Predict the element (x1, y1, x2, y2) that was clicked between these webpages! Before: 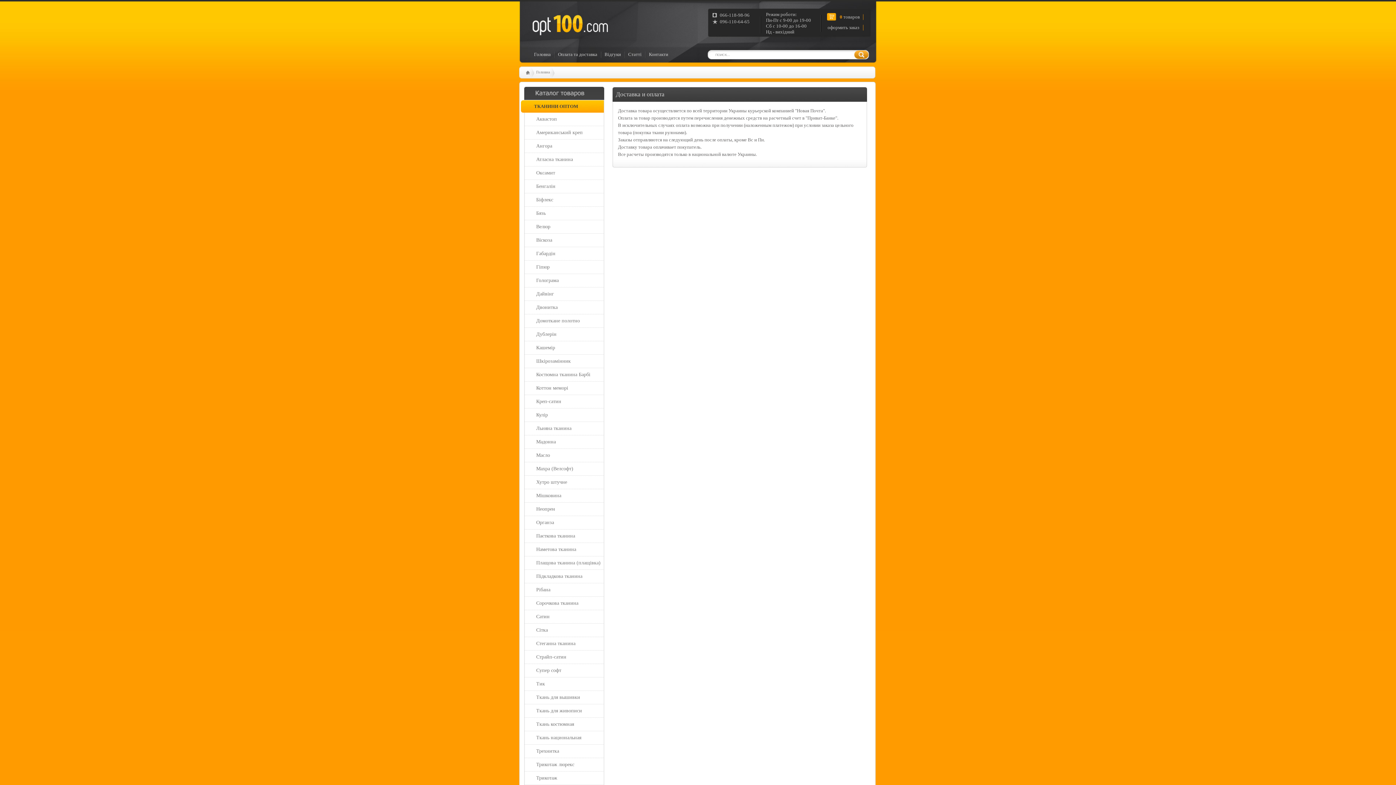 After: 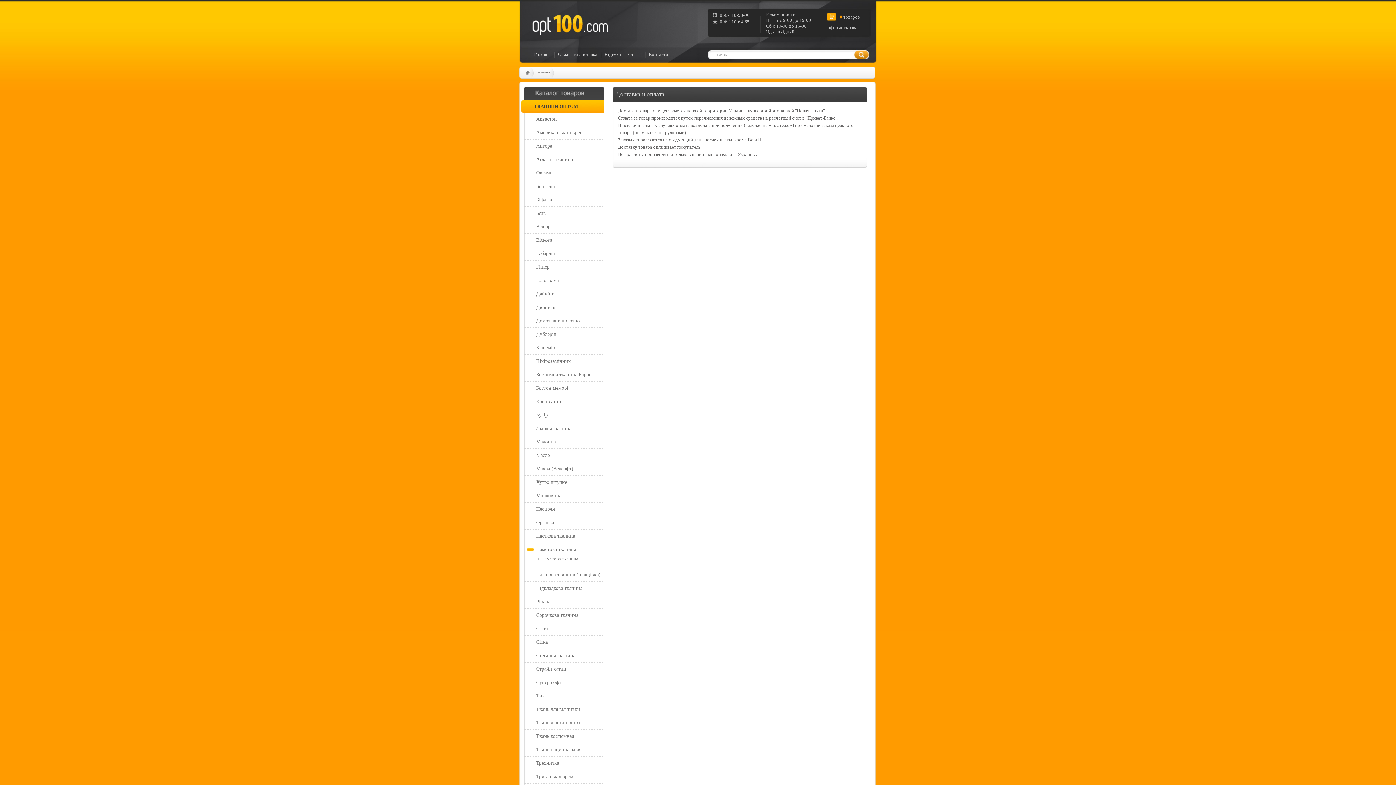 Action: bbox: (526, 543, 580, 556) label: Наметова тканина